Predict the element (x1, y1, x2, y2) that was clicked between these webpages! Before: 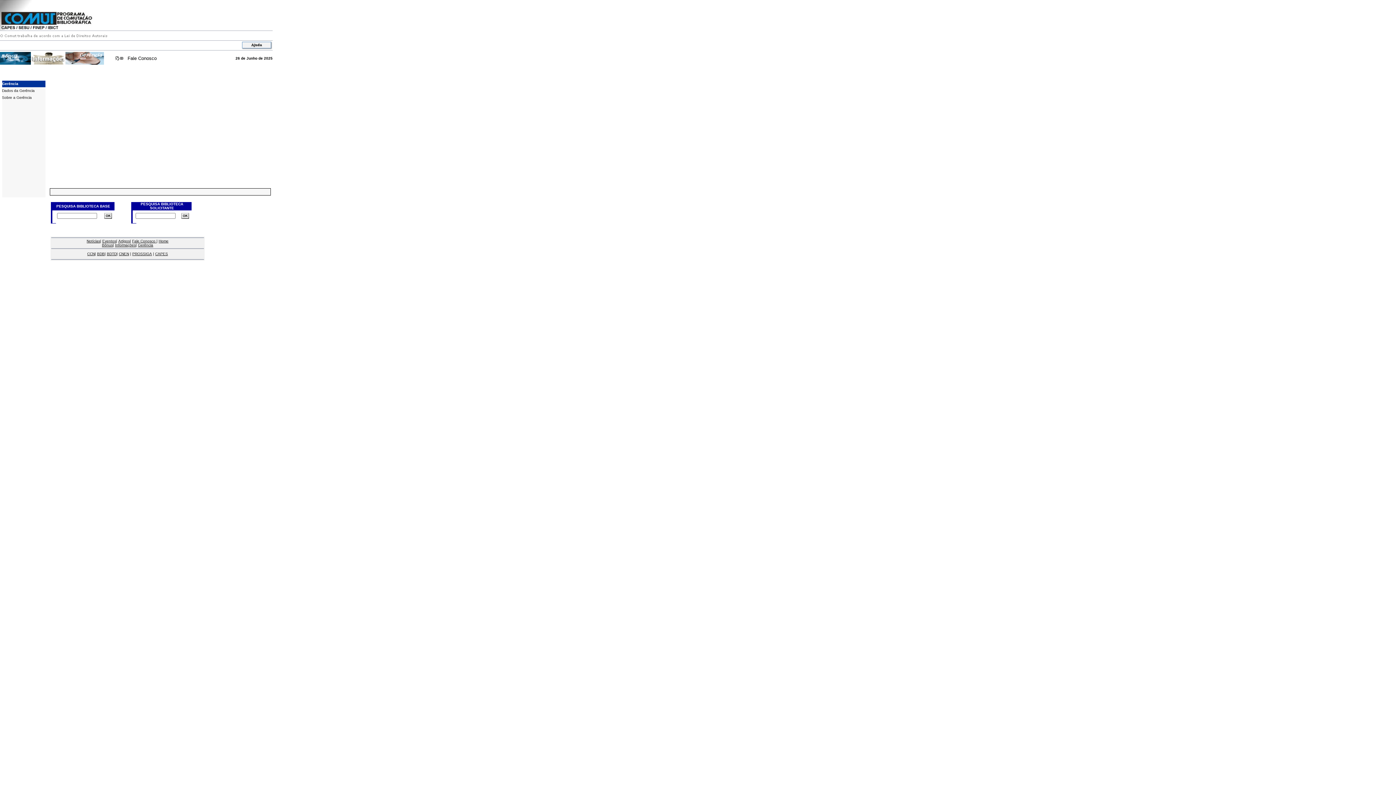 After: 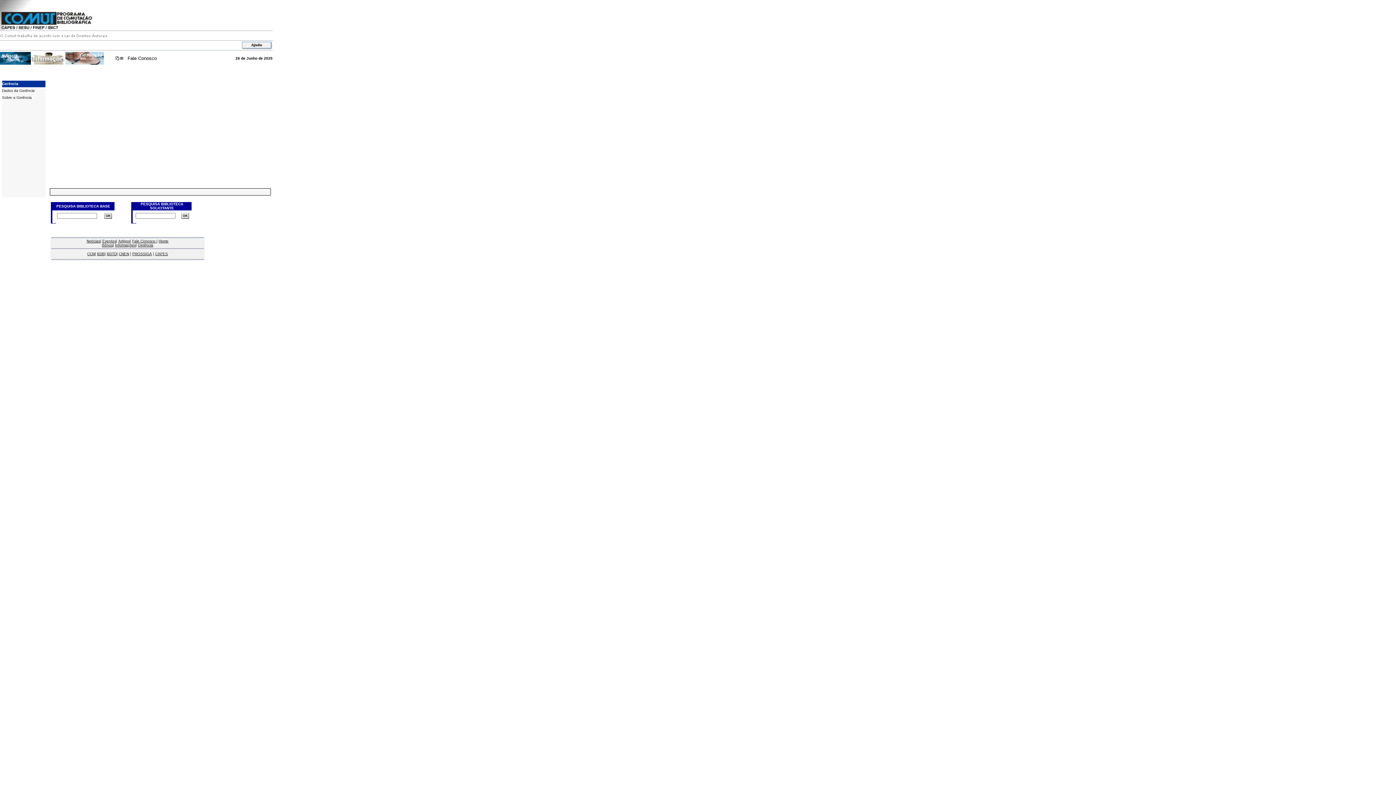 Action: bbox: (138, 243, 153, 247) label: Gerência